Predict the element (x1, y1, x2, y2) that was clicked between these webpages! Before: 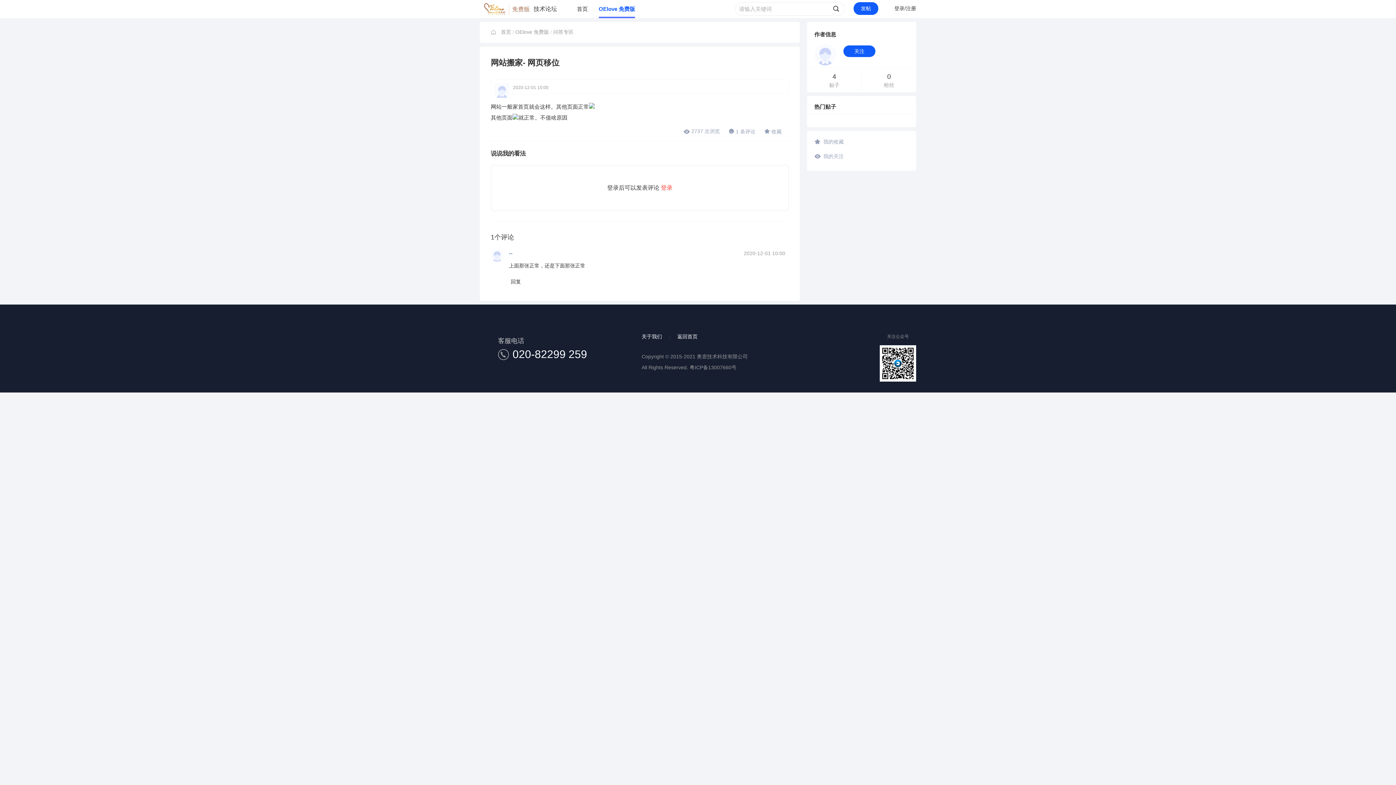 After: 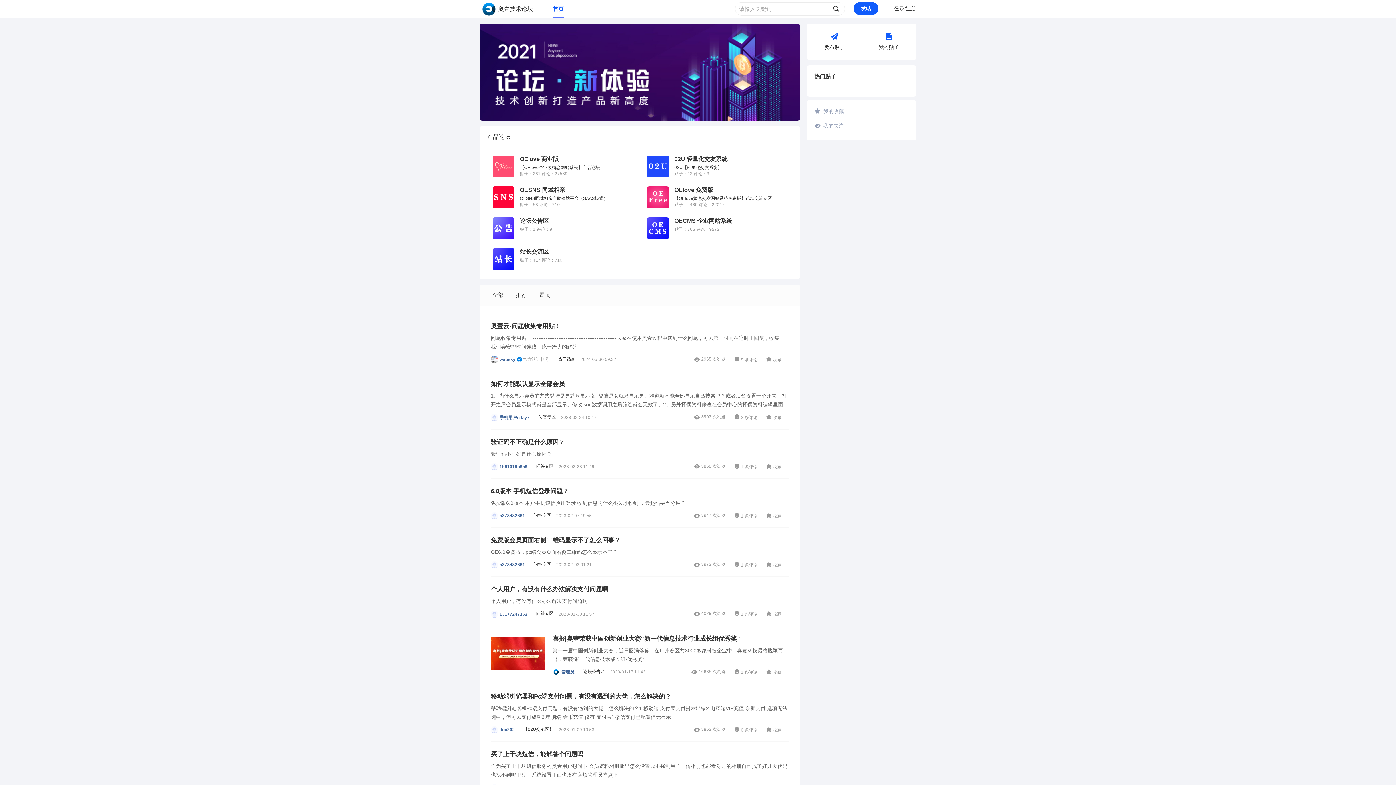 Action: bbox: (501, 29, 511, 34) label: 首页